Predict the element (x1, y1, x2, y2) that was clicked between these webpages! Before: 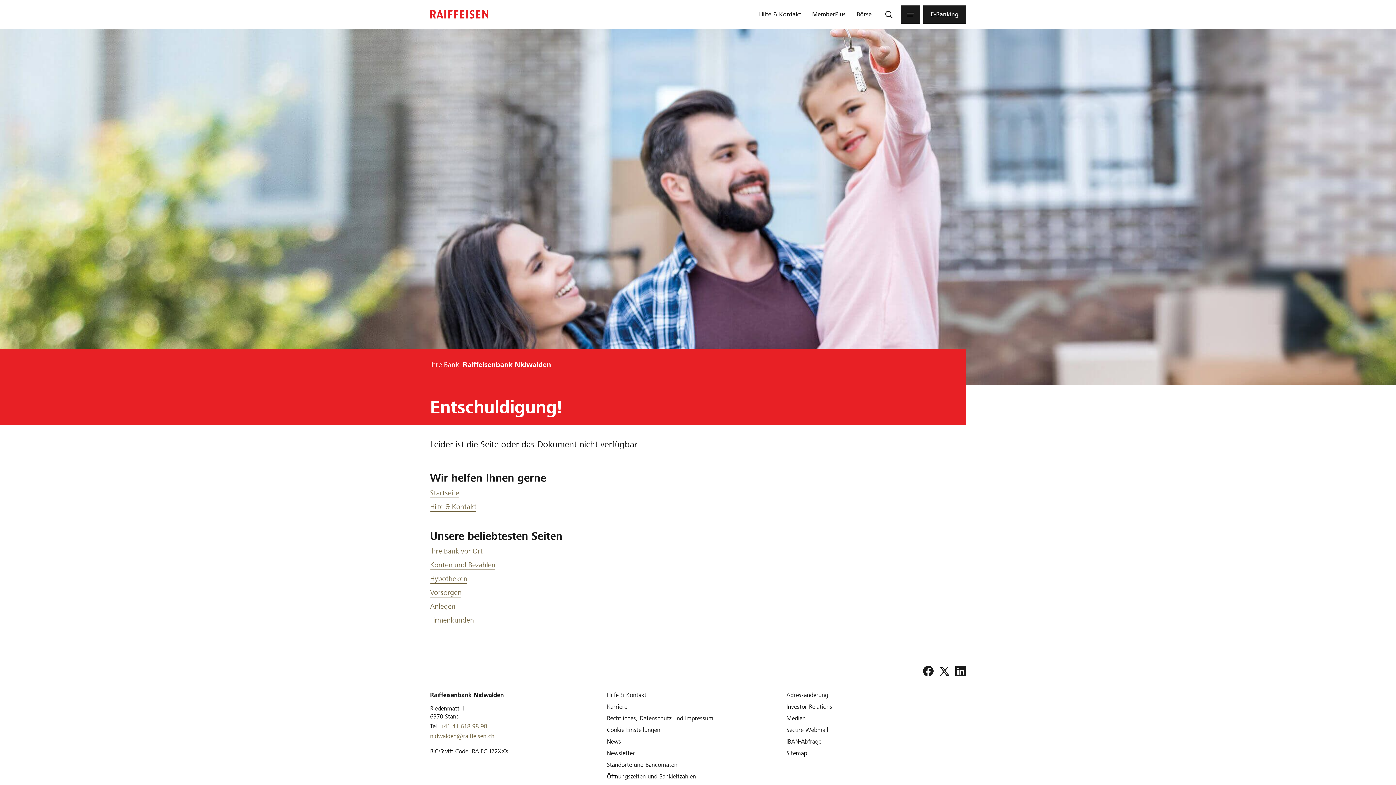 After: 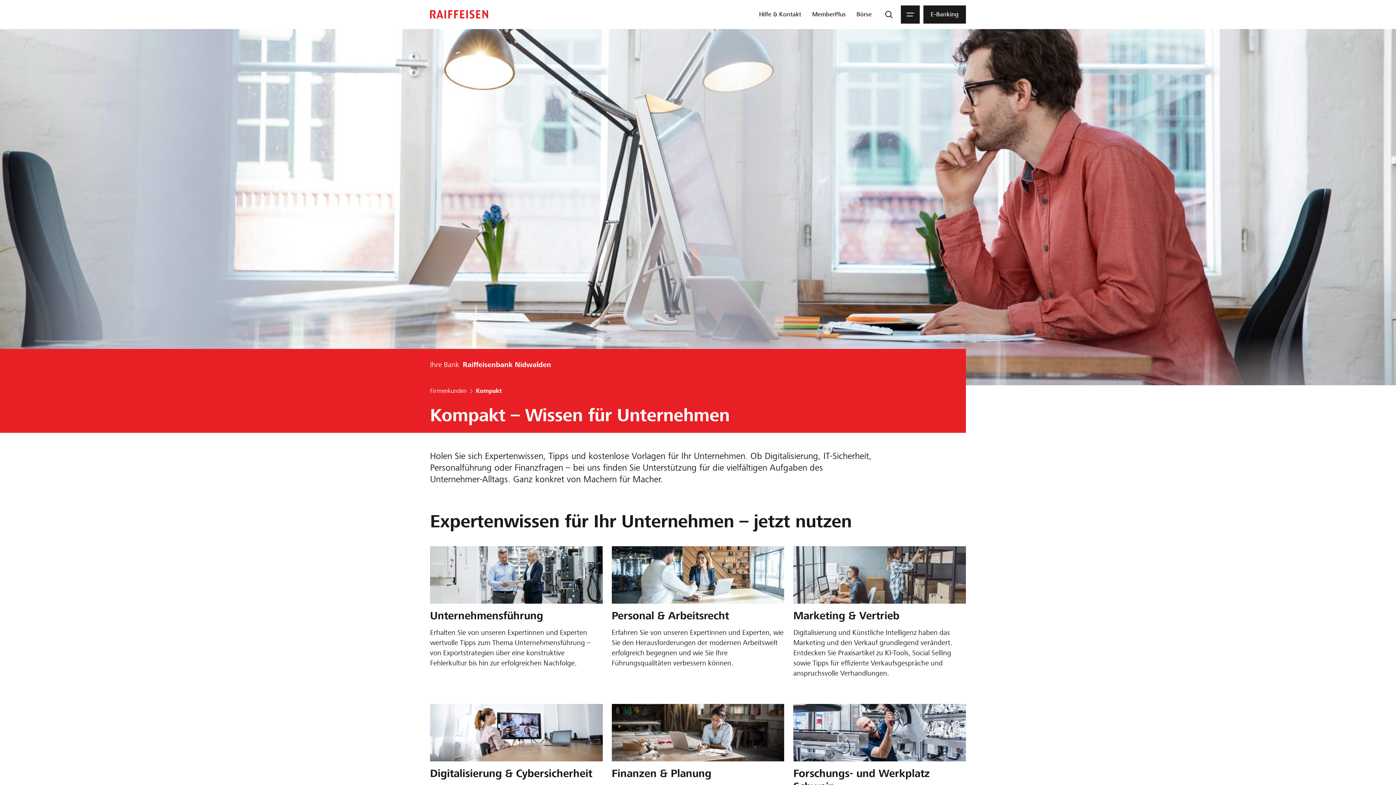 Action: label: Firmenkunden bbox: (430, 616, 474, 625)